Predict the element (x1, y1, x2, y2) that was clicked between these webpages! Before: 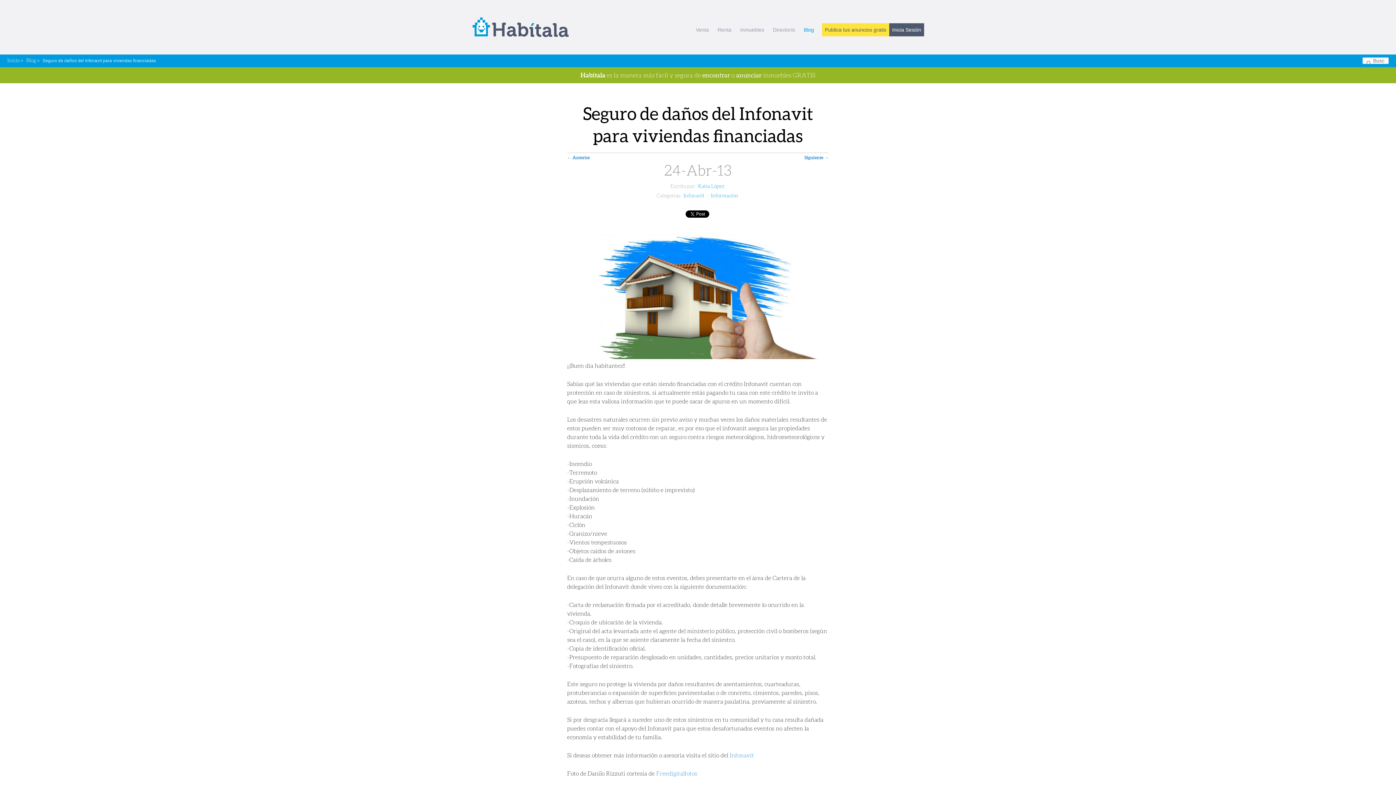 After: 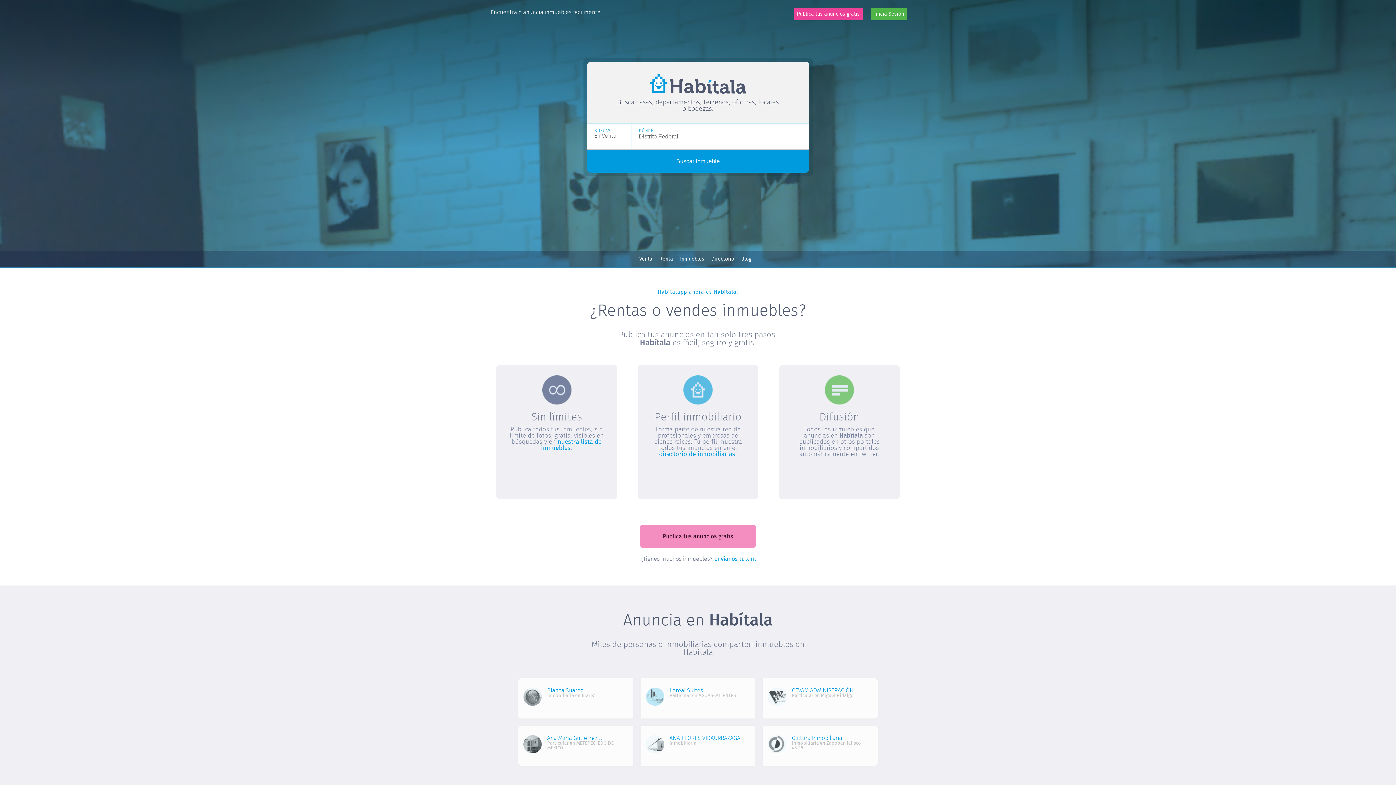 Action: label: Inicio bbox: (7, 57, 19, 63)